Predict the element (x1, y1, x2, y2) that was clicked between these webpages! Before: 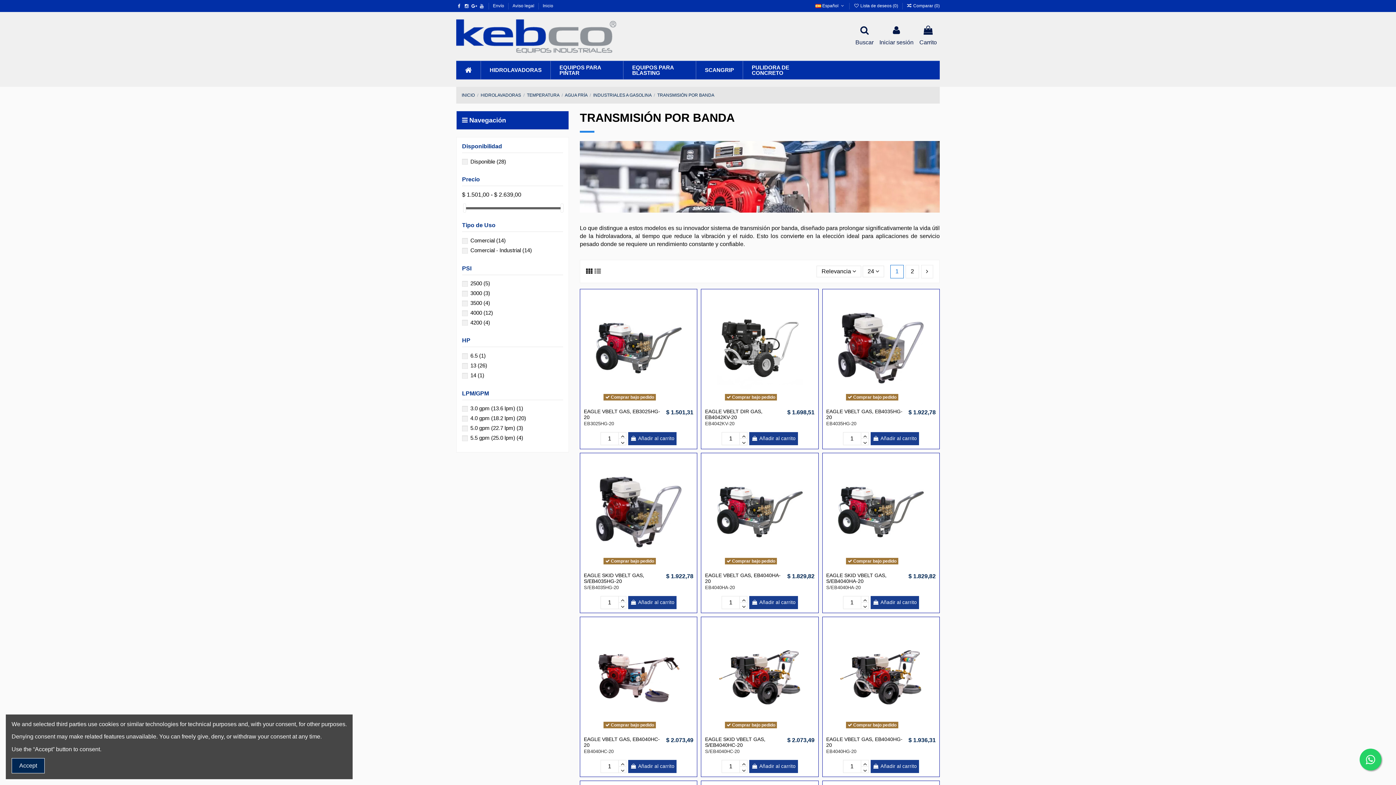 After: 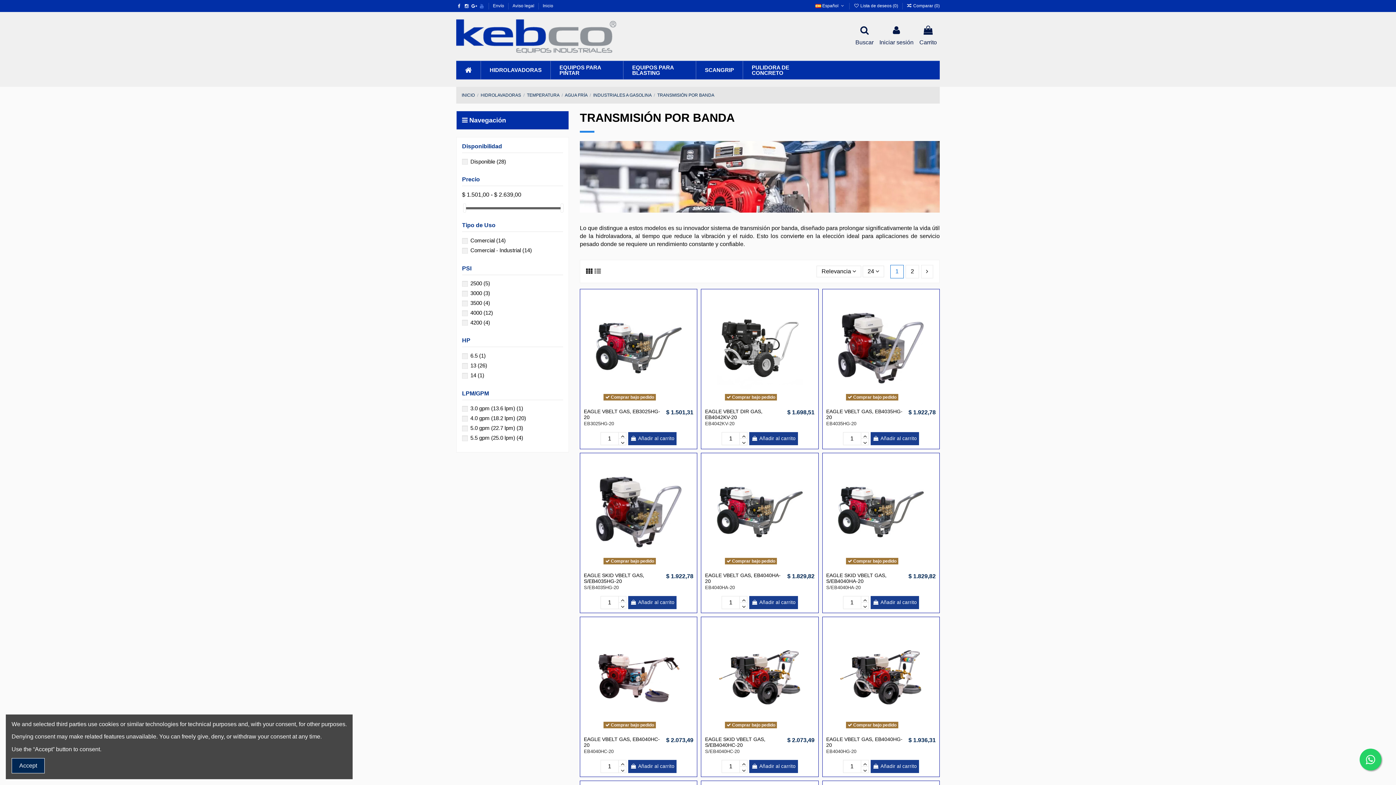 Action: bbox: (479, 3, 484, 8)